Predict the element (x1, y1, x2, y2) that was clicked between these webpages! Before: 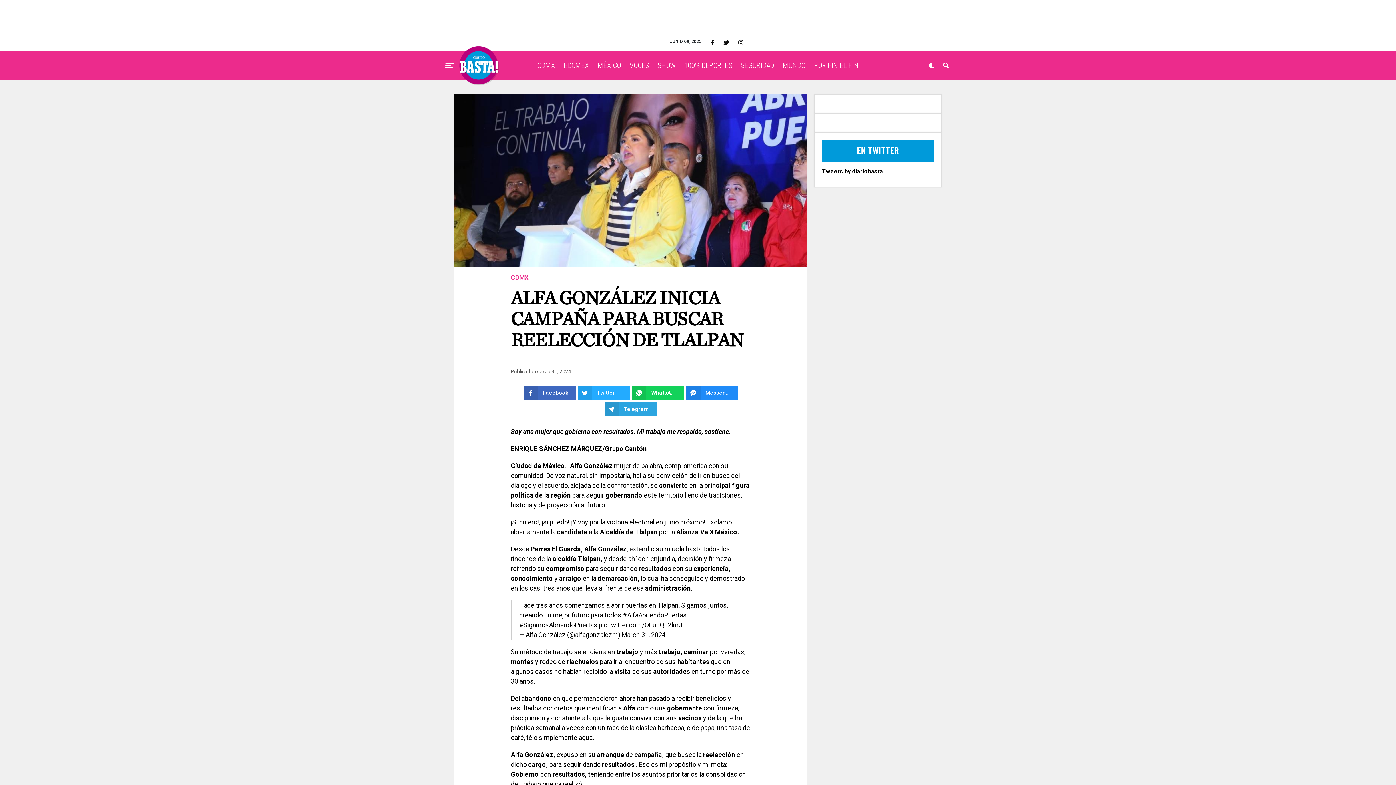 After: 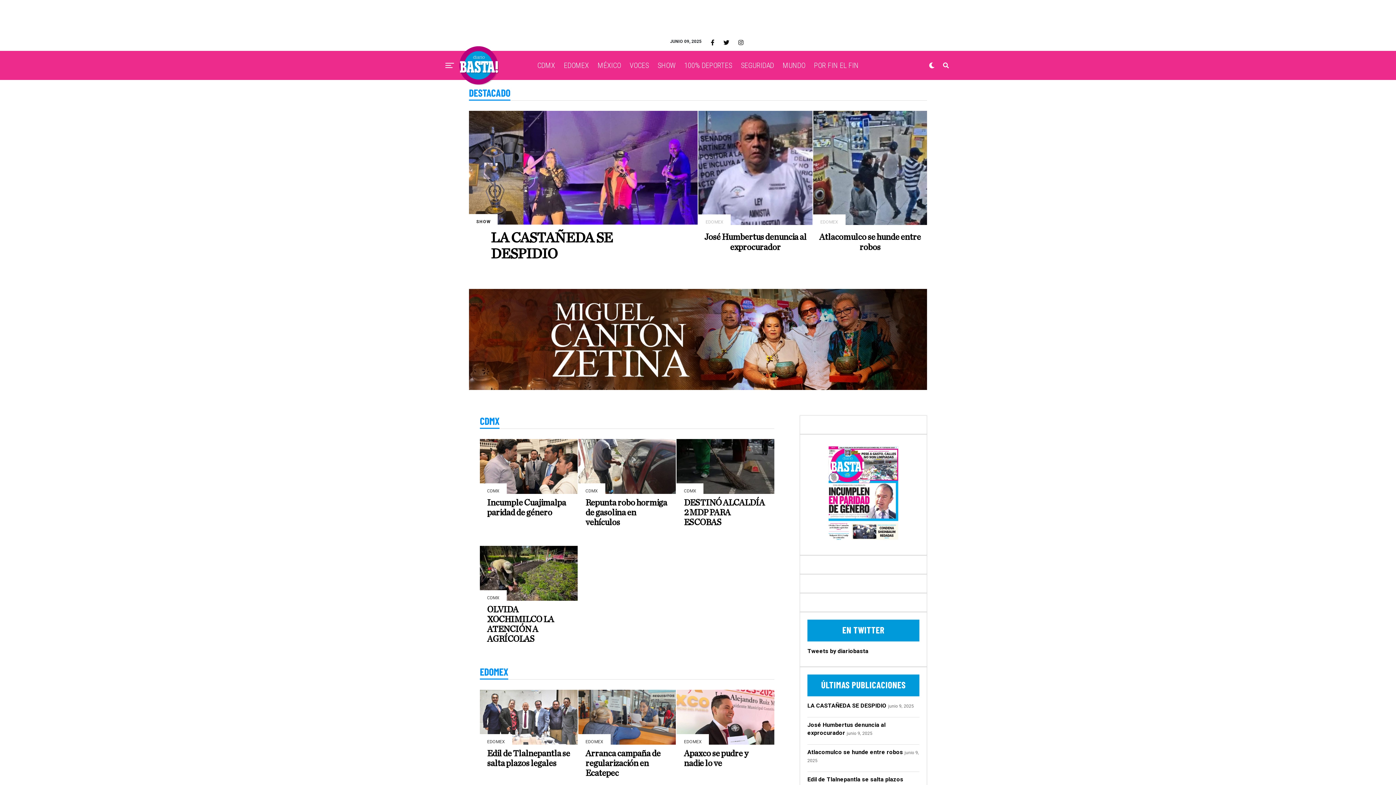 Action: bbox: (461, 44, 496, 87)